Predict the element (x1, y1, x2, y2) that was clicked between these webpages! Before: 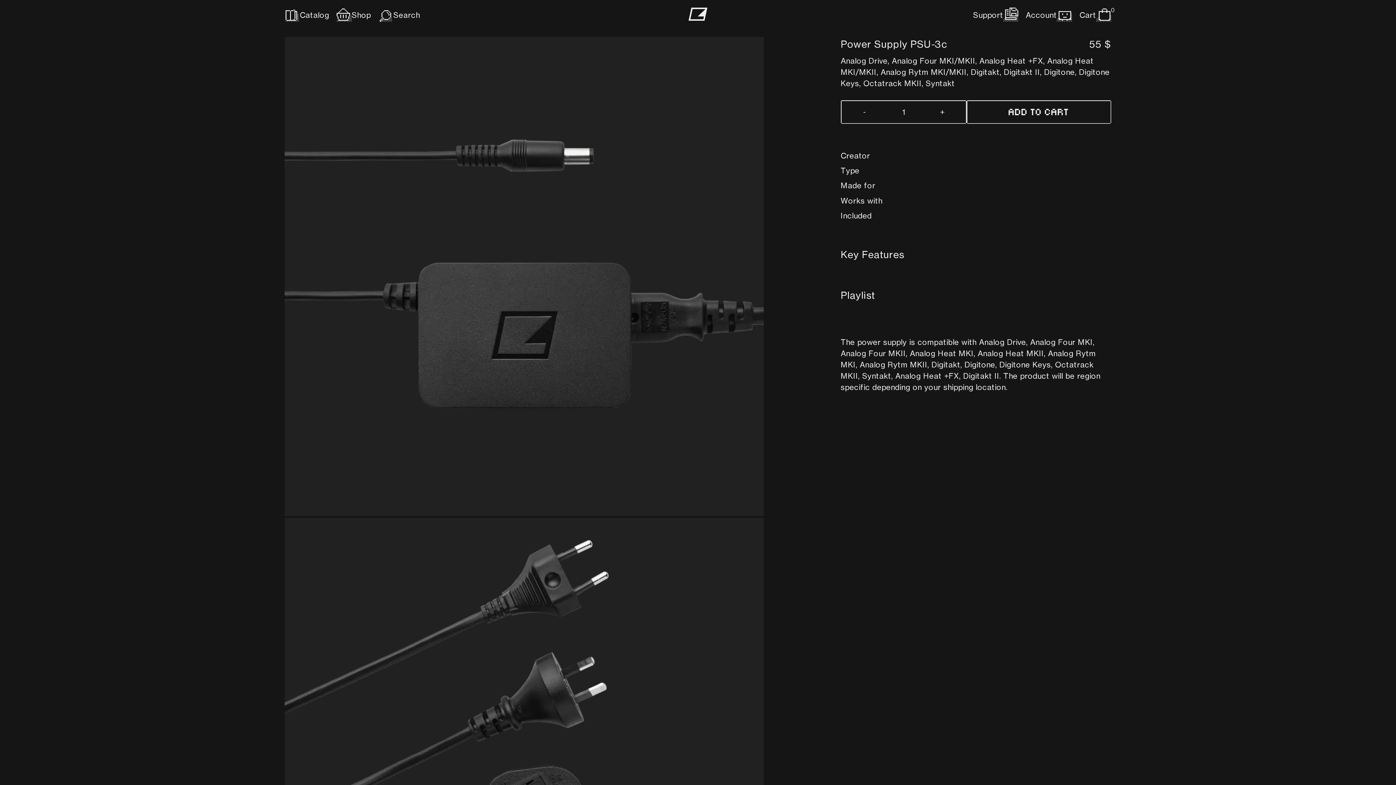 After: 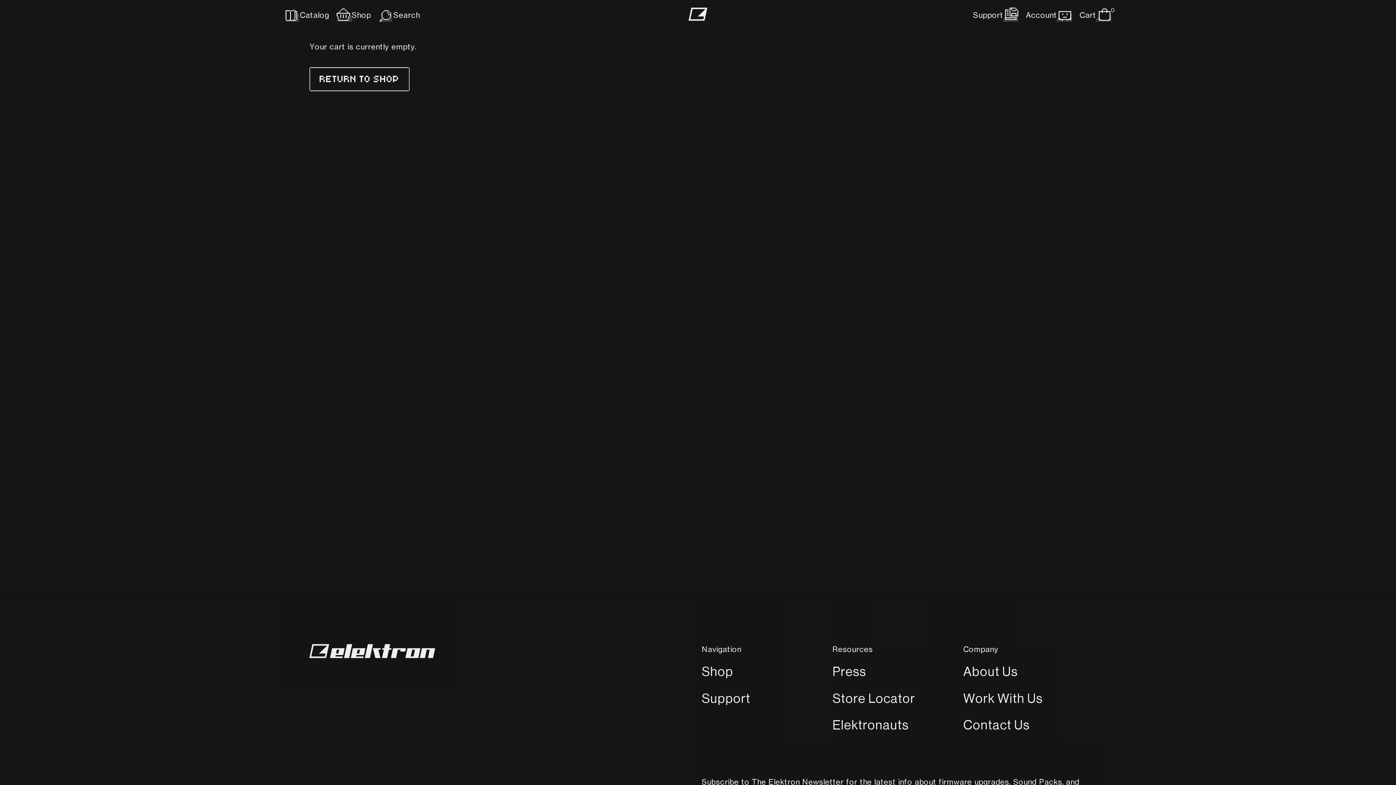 Action: bbox: (1079, 7, 1111, 22) label: Cart
0